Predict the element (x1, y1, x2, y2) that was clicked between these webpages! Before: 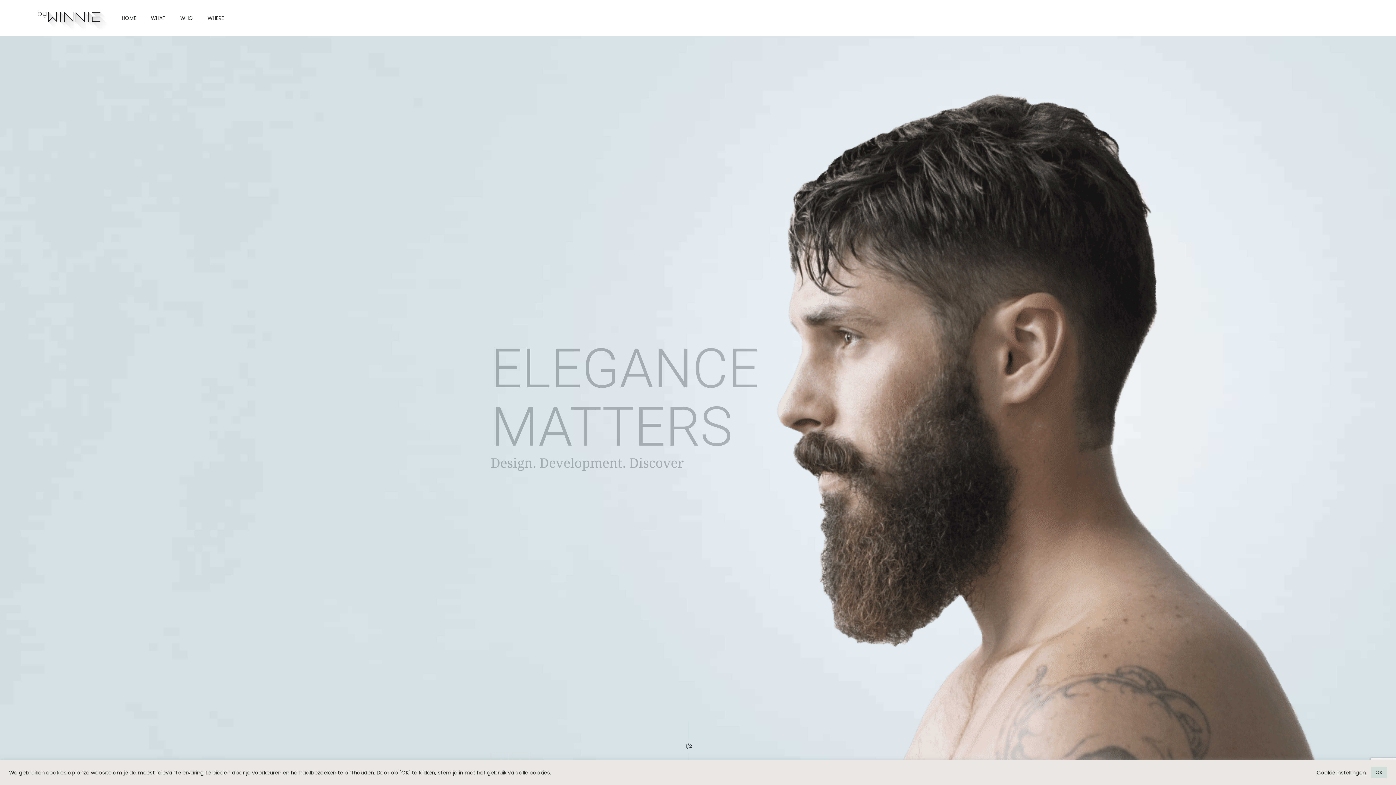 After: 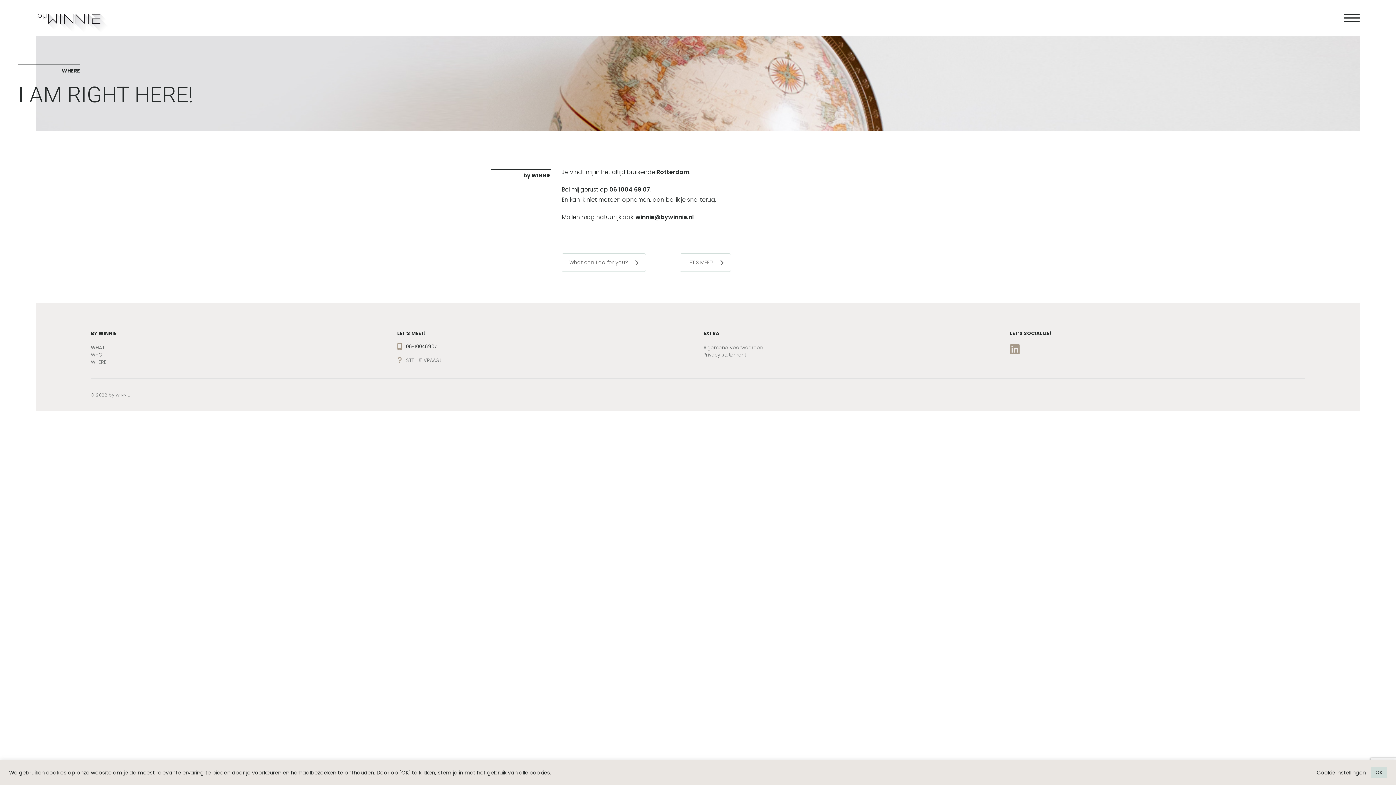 Action: label: WHERE bbox: (207, 15, 224, 20)